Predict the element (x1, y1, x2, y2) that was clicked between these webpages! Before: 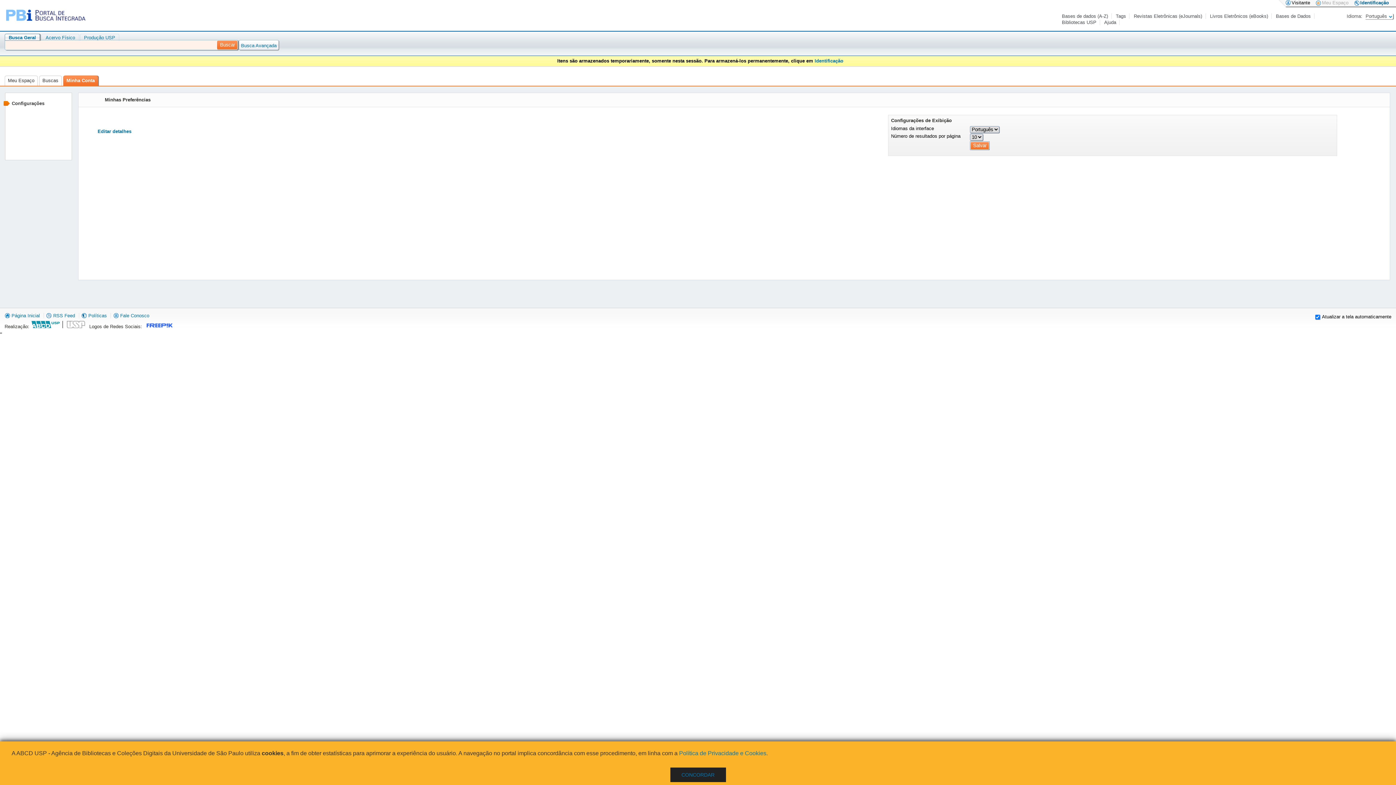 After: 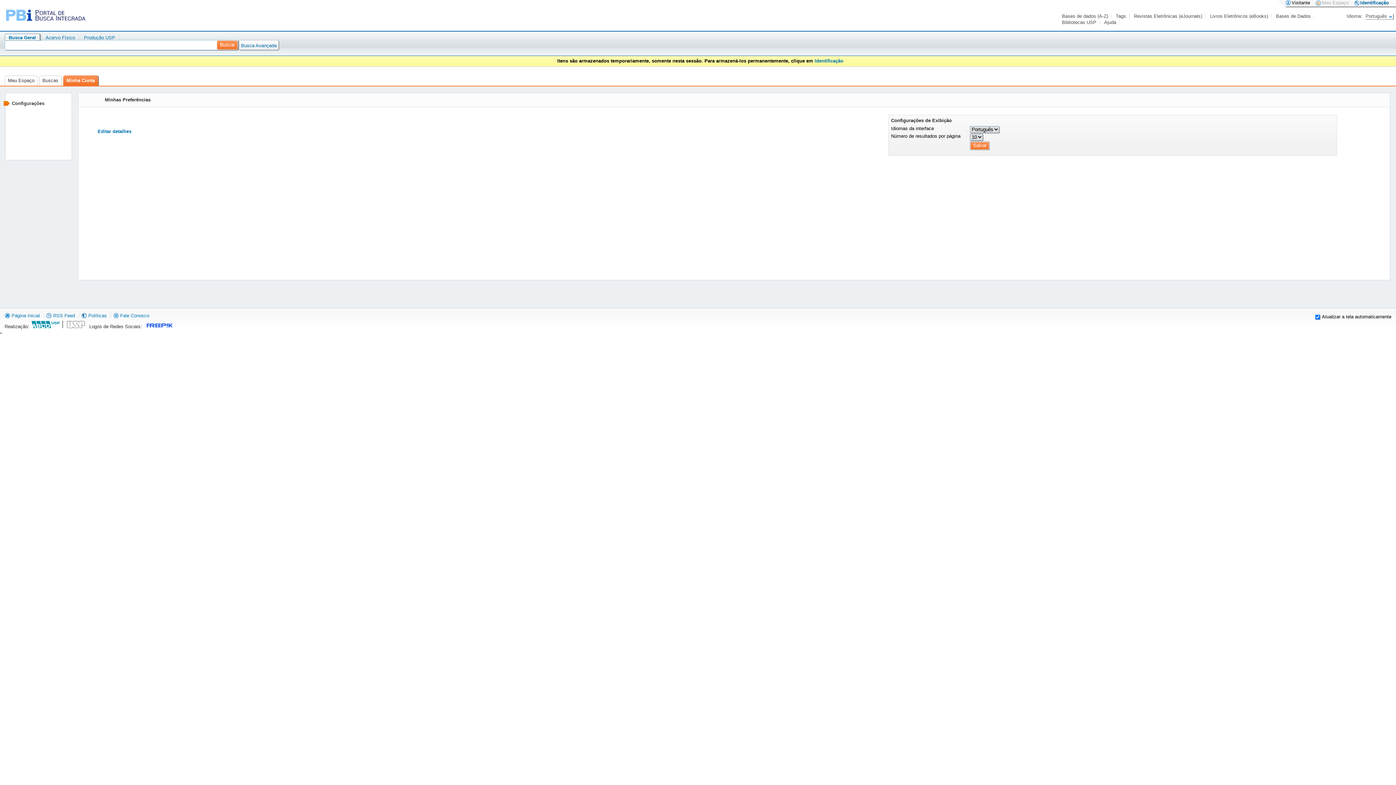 Action: bbox: (670, 768, 726, 782) label: CONCORDAR